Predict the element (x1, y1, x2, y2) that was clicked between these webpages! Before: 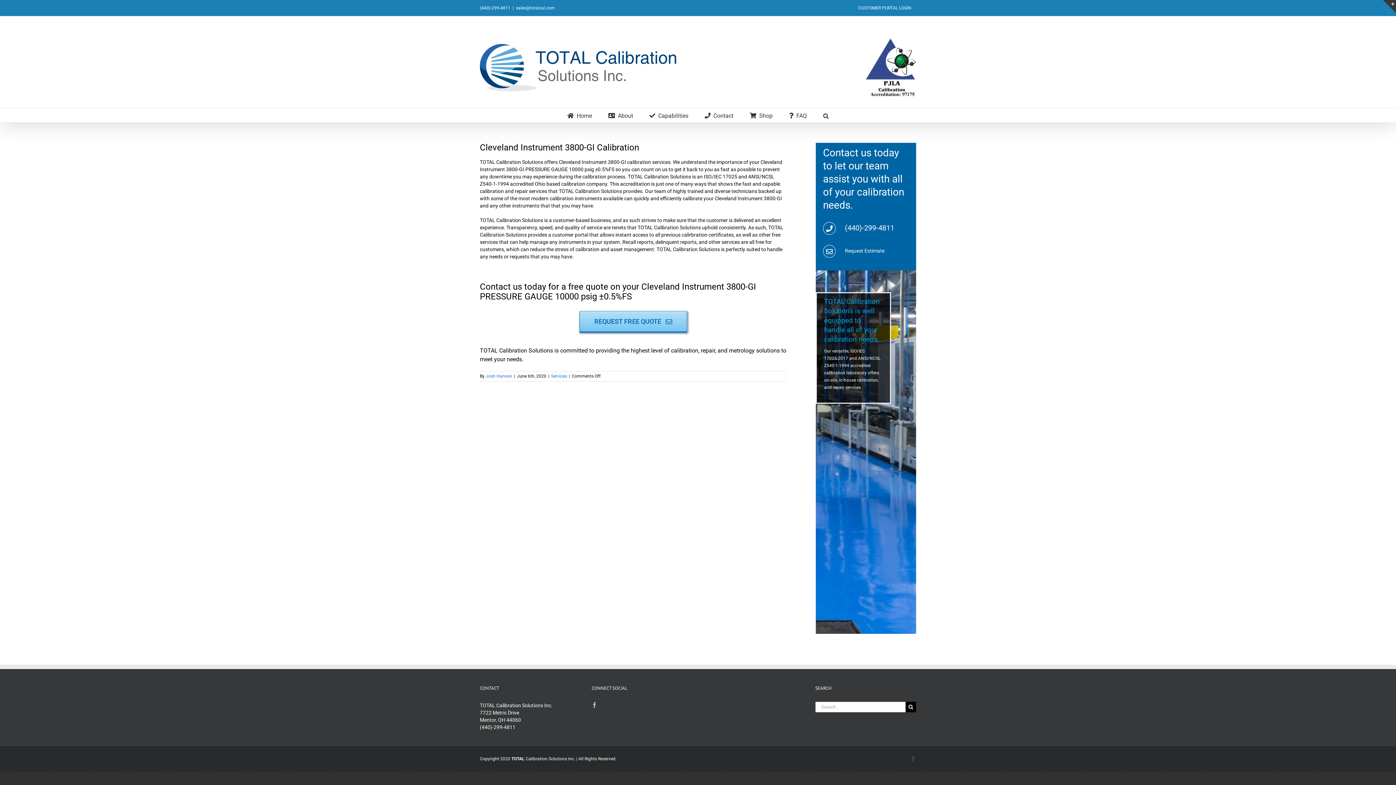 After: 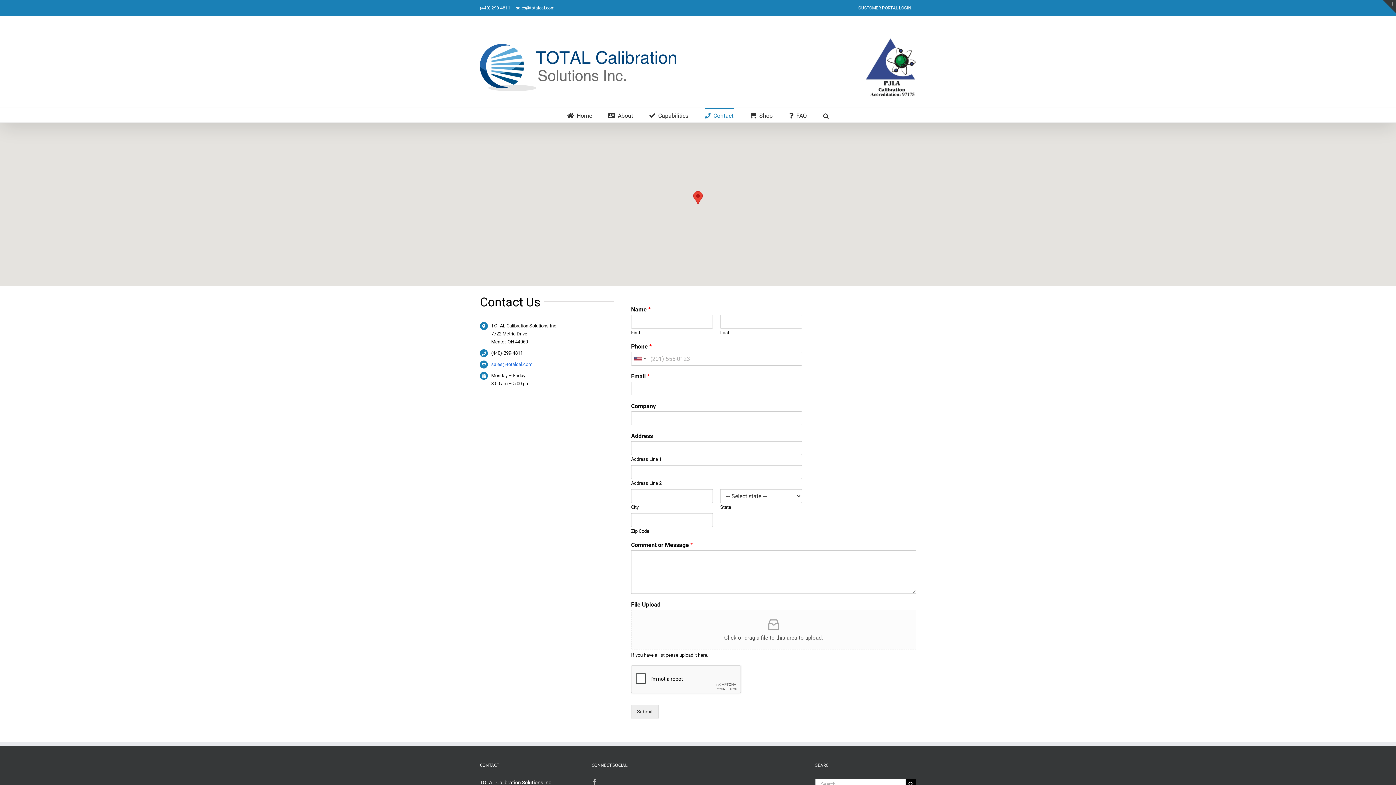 Action: bbox: (704, 108, 733, 122) label: Contact